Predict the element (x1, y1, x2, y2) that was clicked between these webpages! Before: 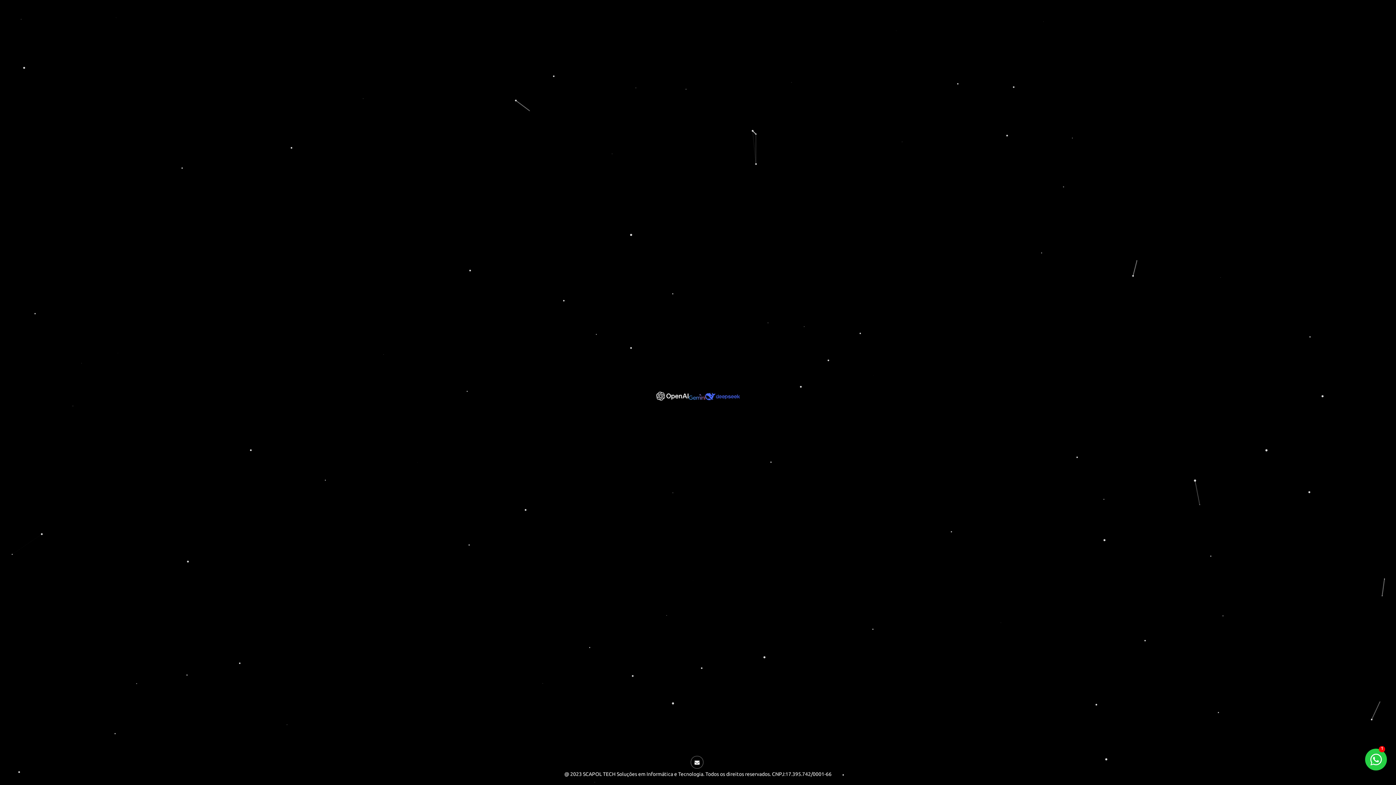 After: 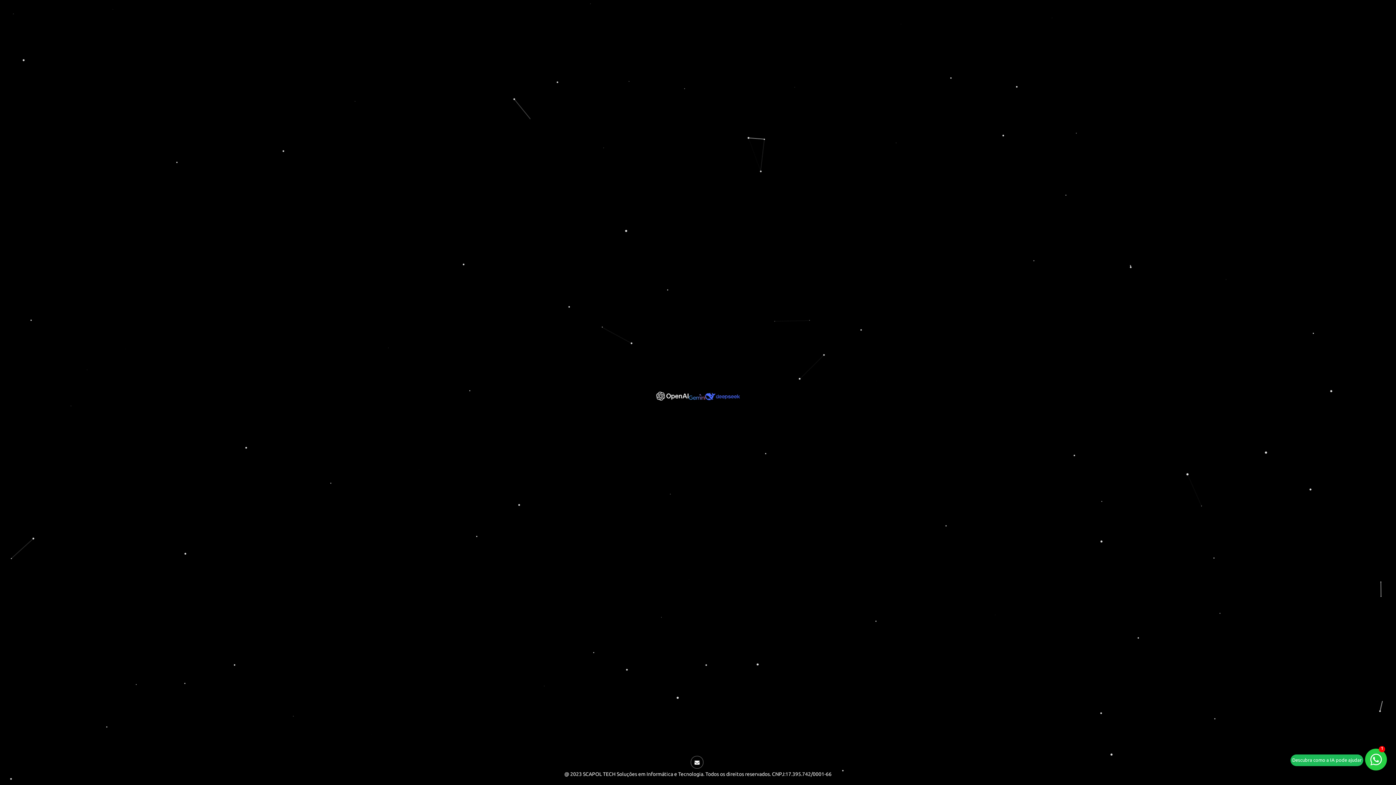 Action: bbox: (688, 392, 705, 400)